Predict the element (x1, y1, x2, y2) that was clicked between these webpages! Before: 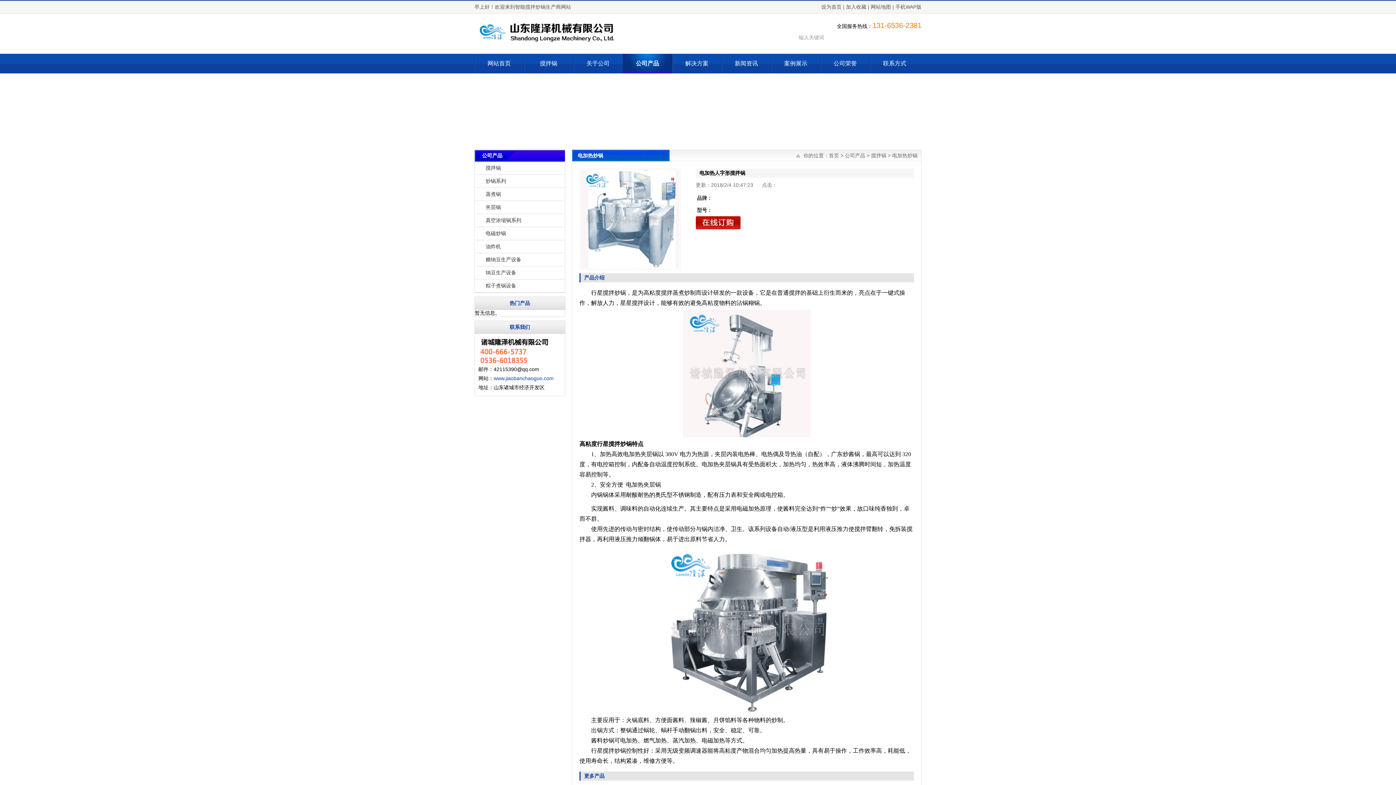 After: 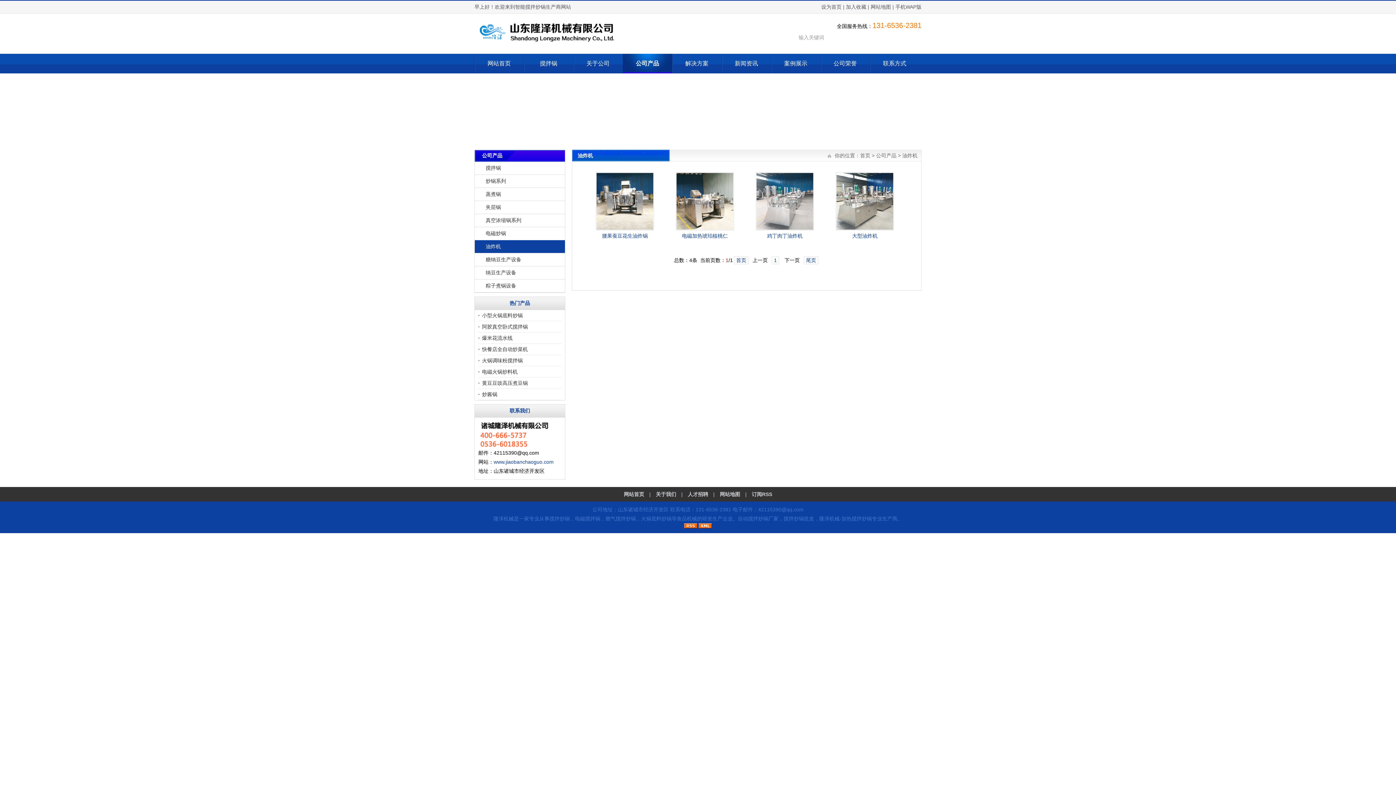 Action: label: 油炸机 bbox: (474, 240, 565, 253)